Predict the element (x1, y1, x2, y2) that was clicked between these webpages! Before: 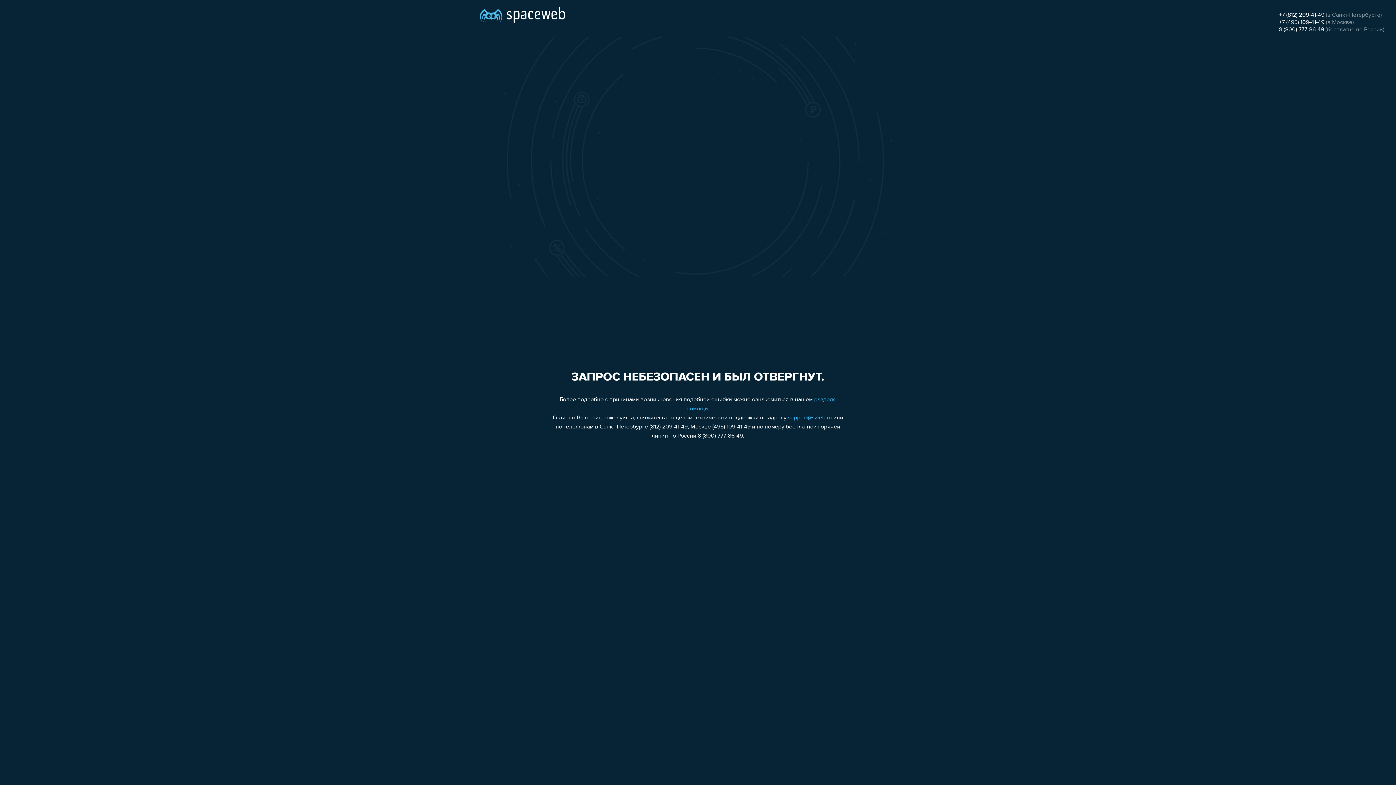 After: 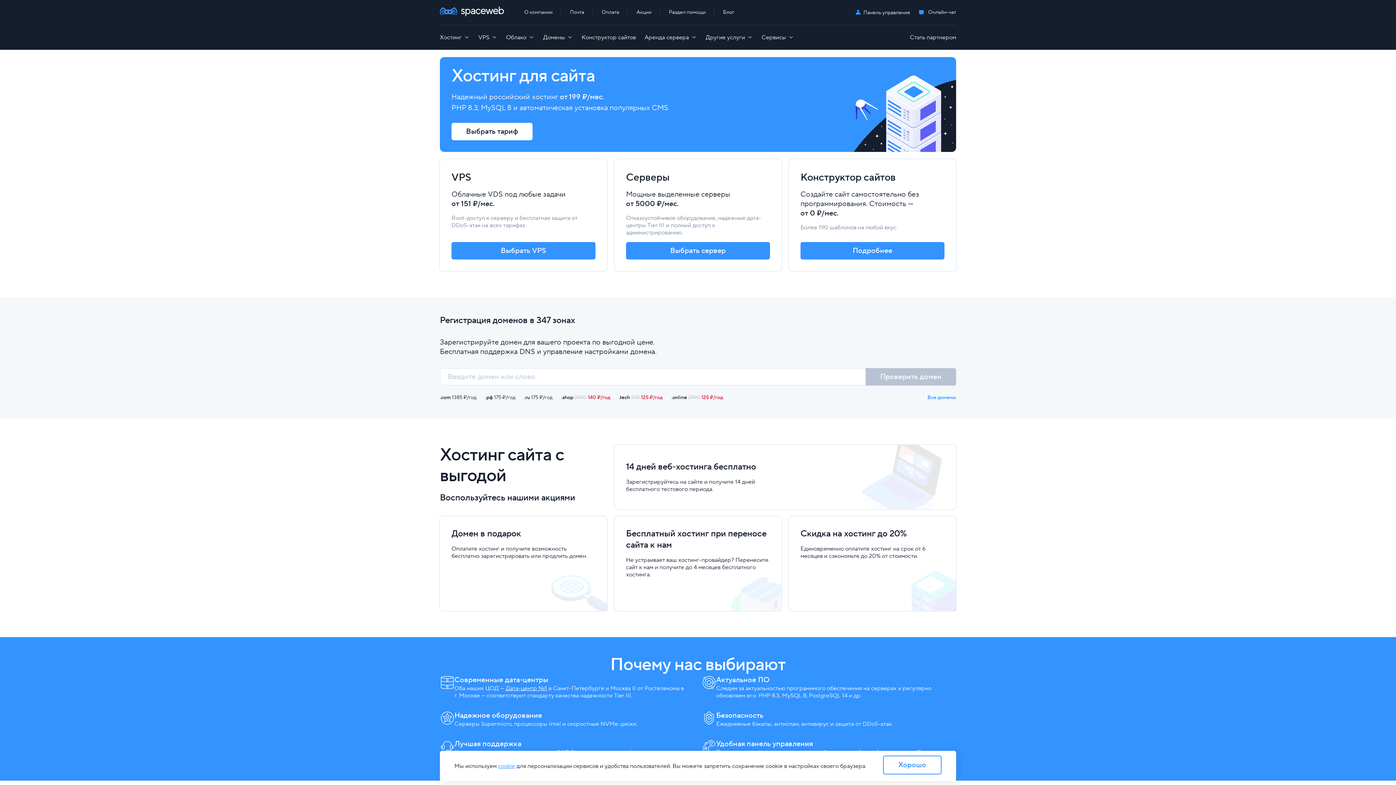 Action: bbox: (480, 0, 565, 25)